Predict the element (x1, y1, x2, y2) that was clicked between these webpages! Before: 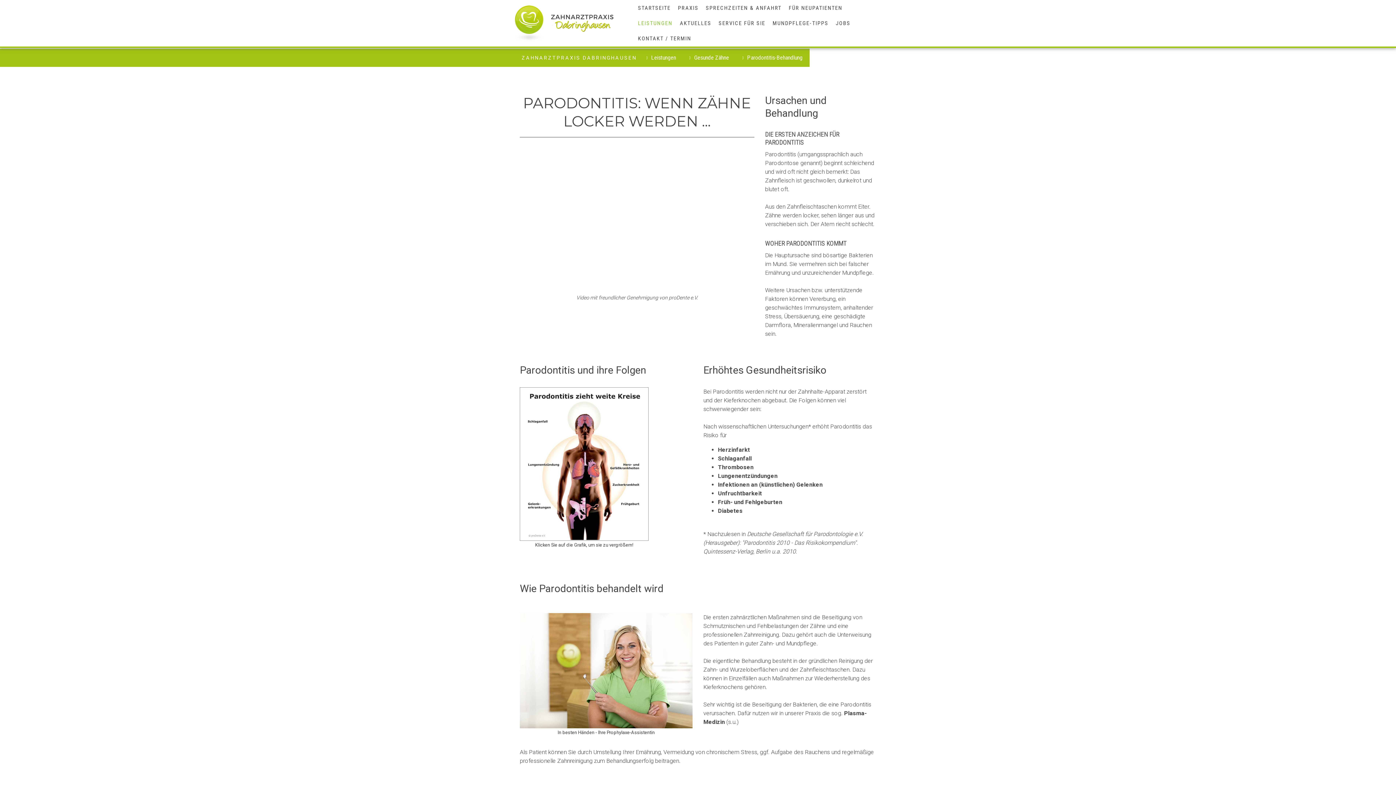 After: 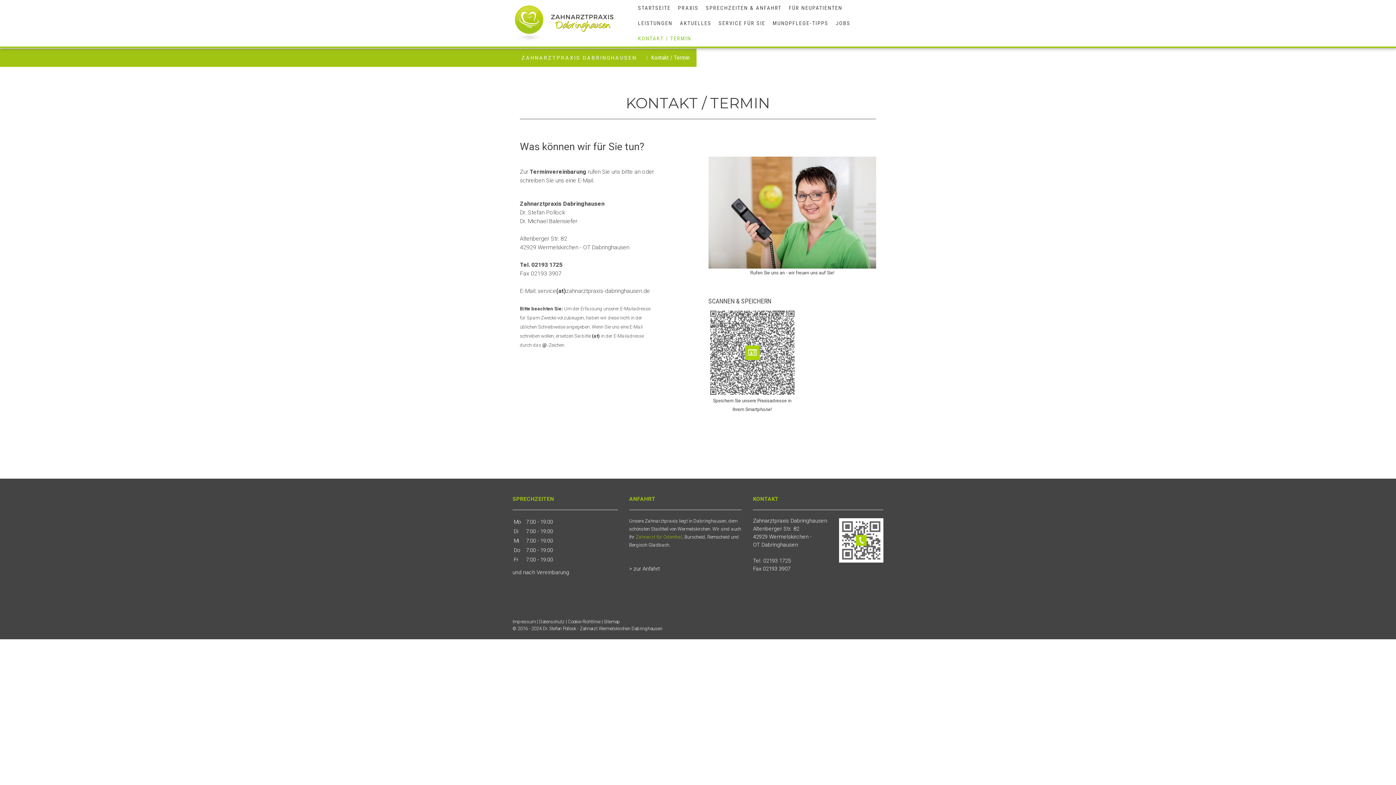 Action: label: KONTAKT / TERMIN bbox: (634, 30, 695, 46)